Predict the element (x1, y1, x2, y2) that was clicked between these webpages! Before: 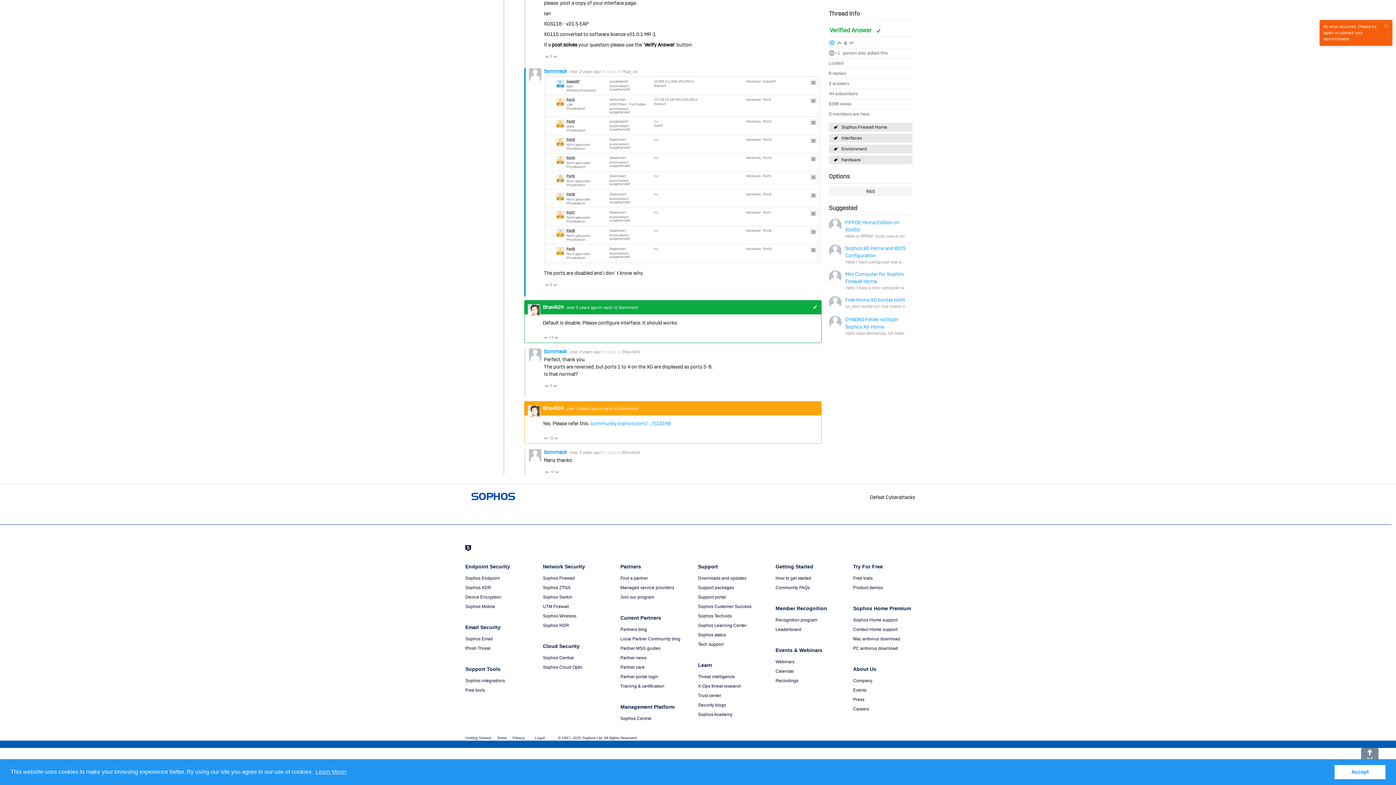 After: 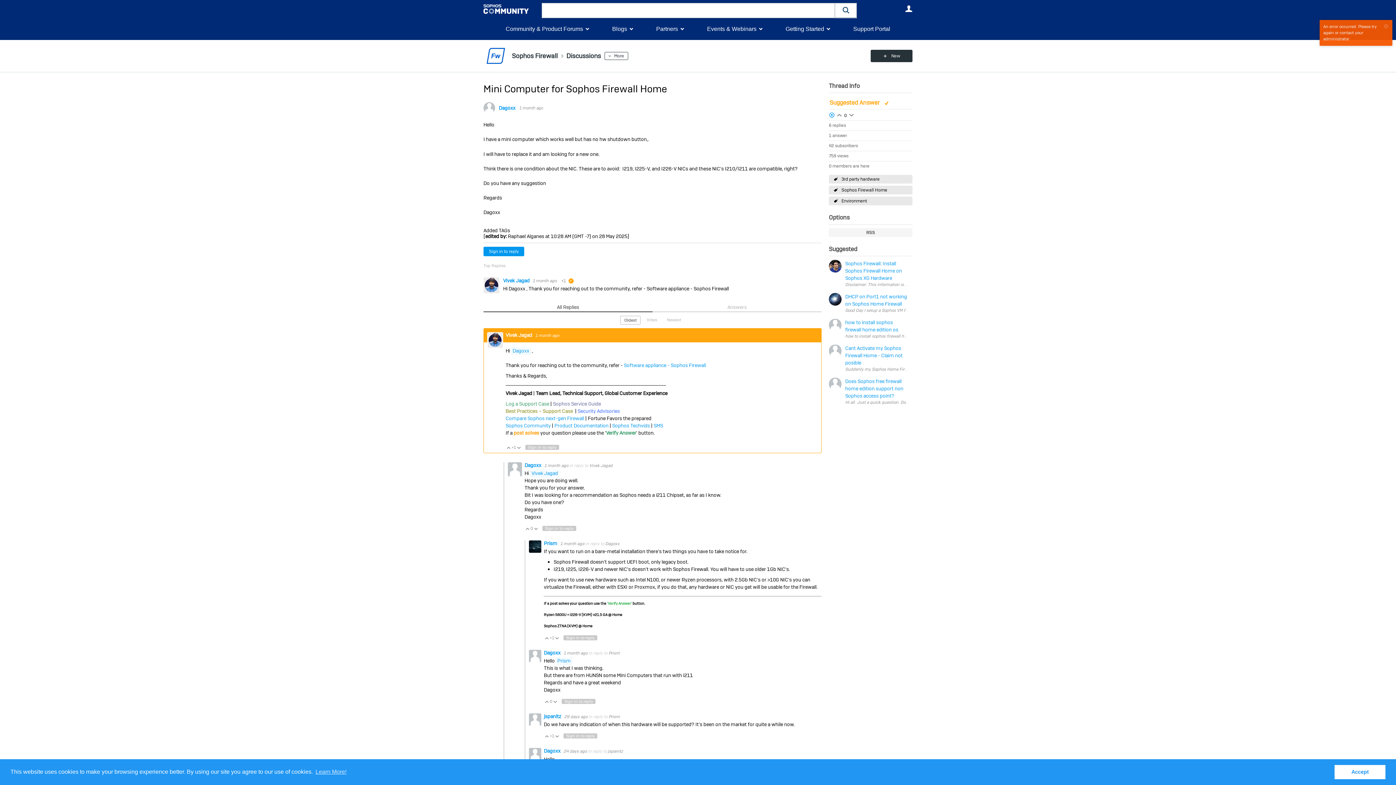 Action: bbox: (845, 270, 909, 285) label: Mini Computer for Sophos Firewall Home